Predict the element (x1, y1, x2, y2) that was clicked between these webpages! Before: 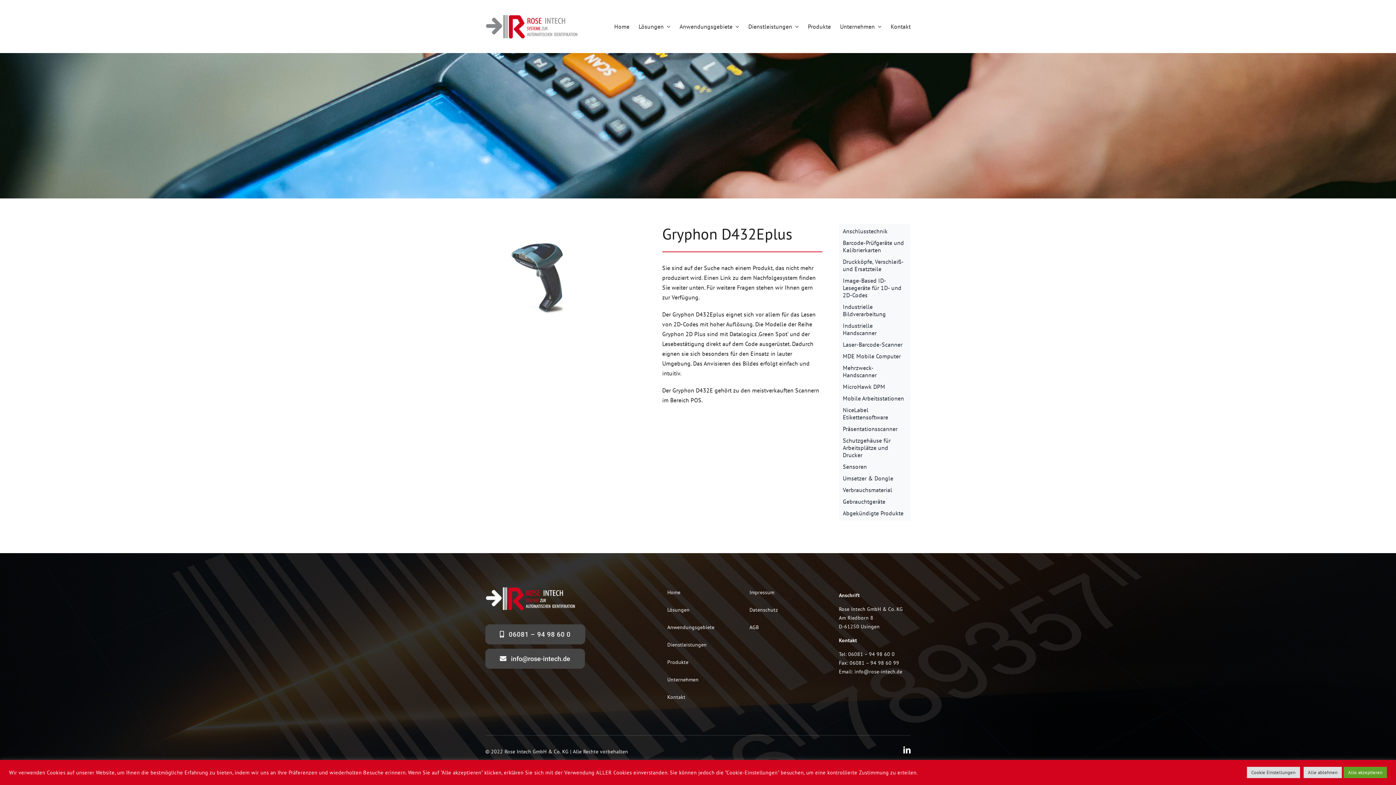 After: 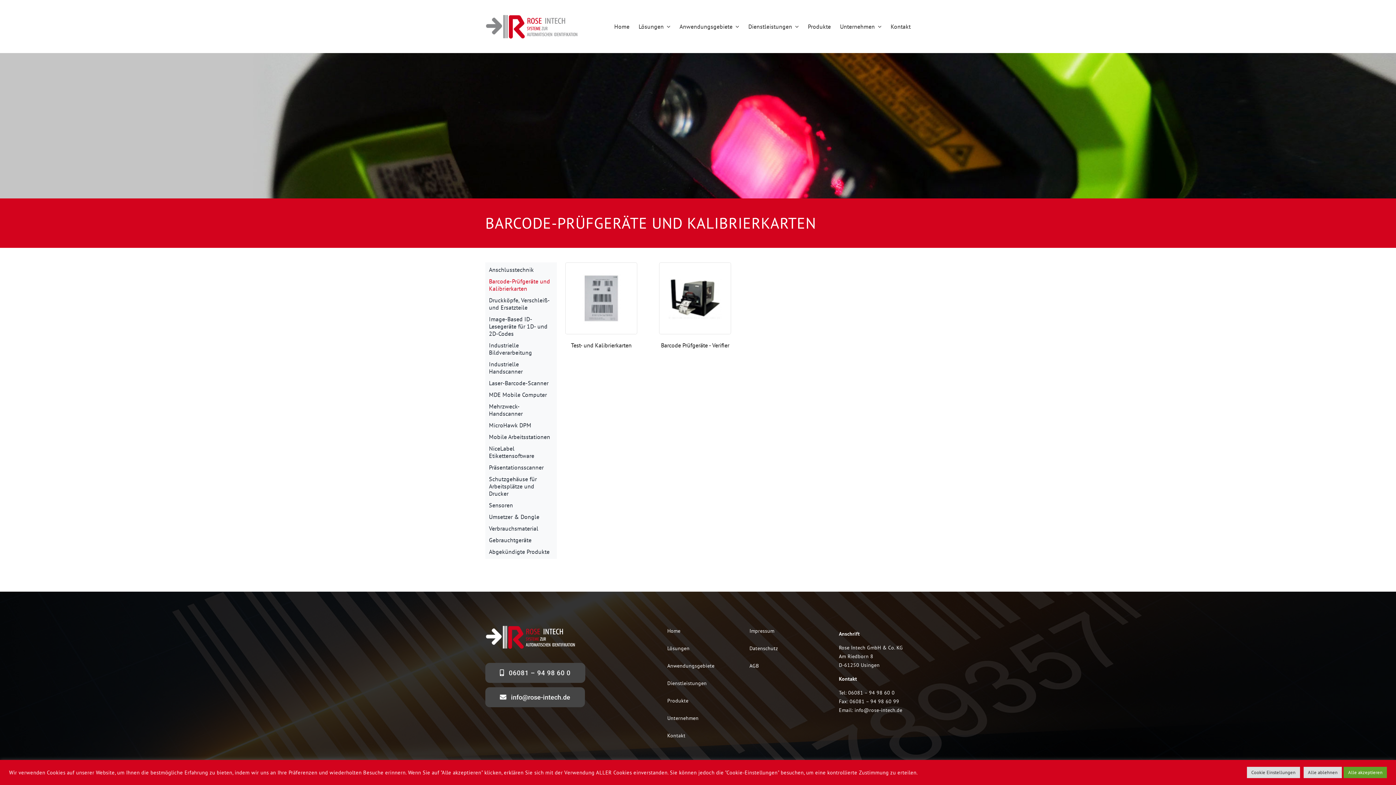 Action: label: Barcode-Prüfgeräte und Kalibrierkarten bbox: (843, 239, 907, 253)